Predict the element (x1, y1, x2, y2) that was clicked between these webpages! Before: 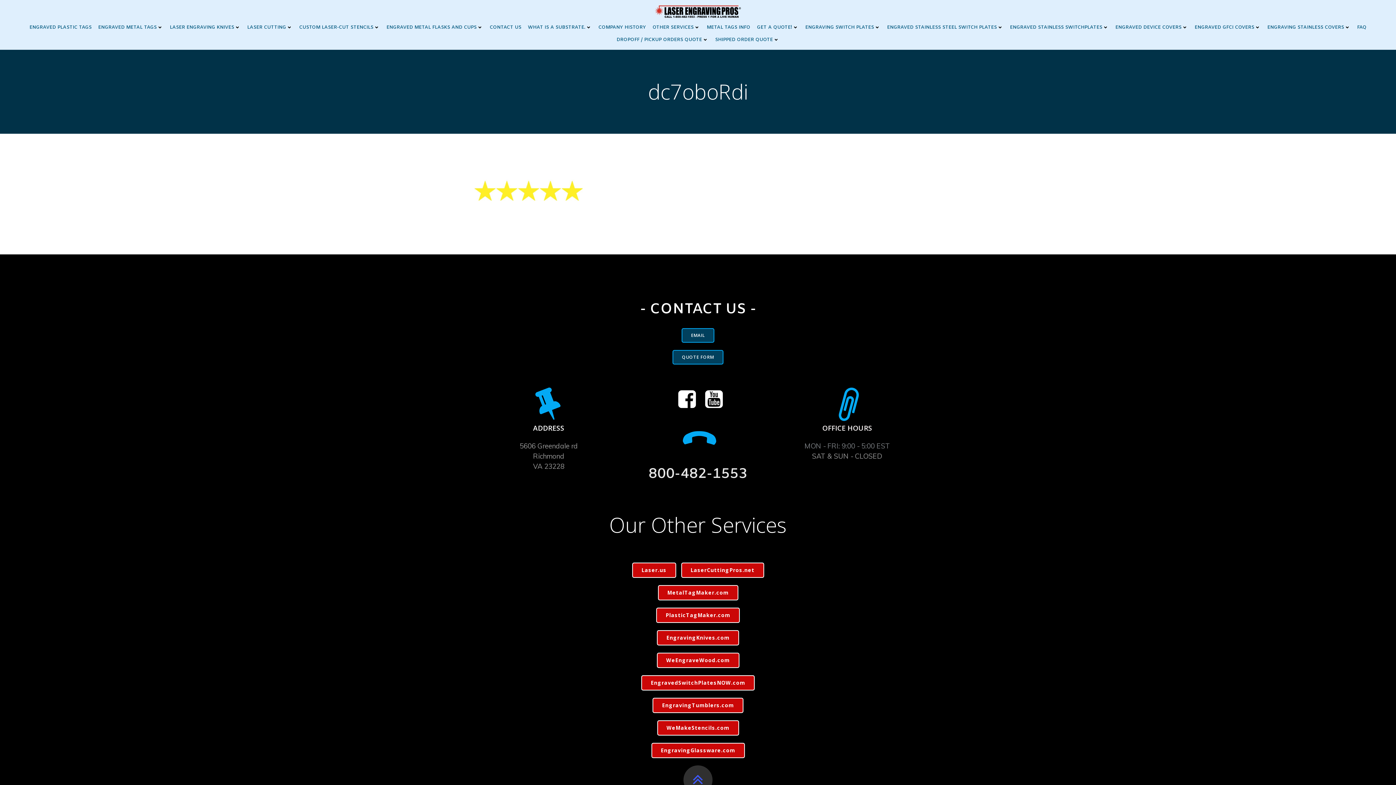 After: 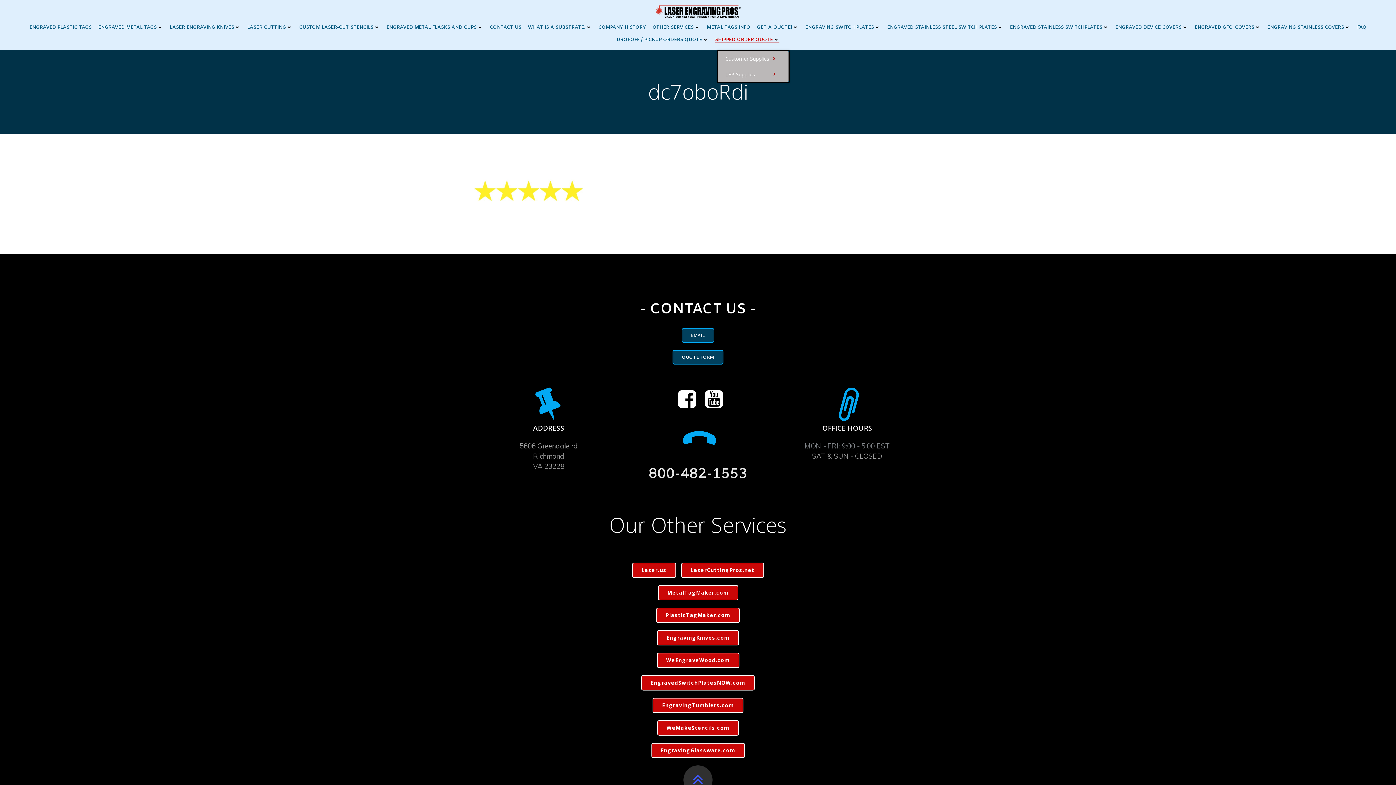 Action: bbox: (715, 35, 779, 44) label: SHIPPED ORDER QUOTE